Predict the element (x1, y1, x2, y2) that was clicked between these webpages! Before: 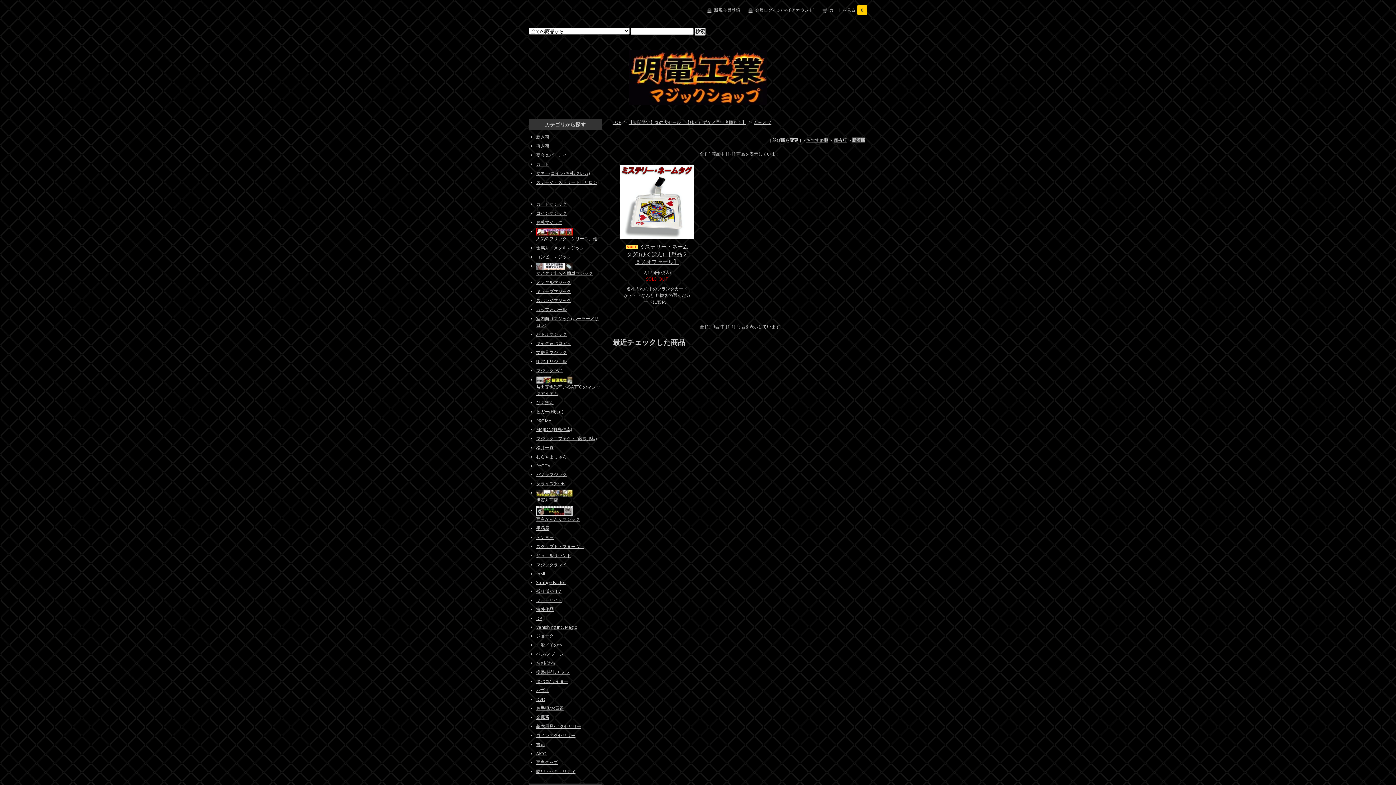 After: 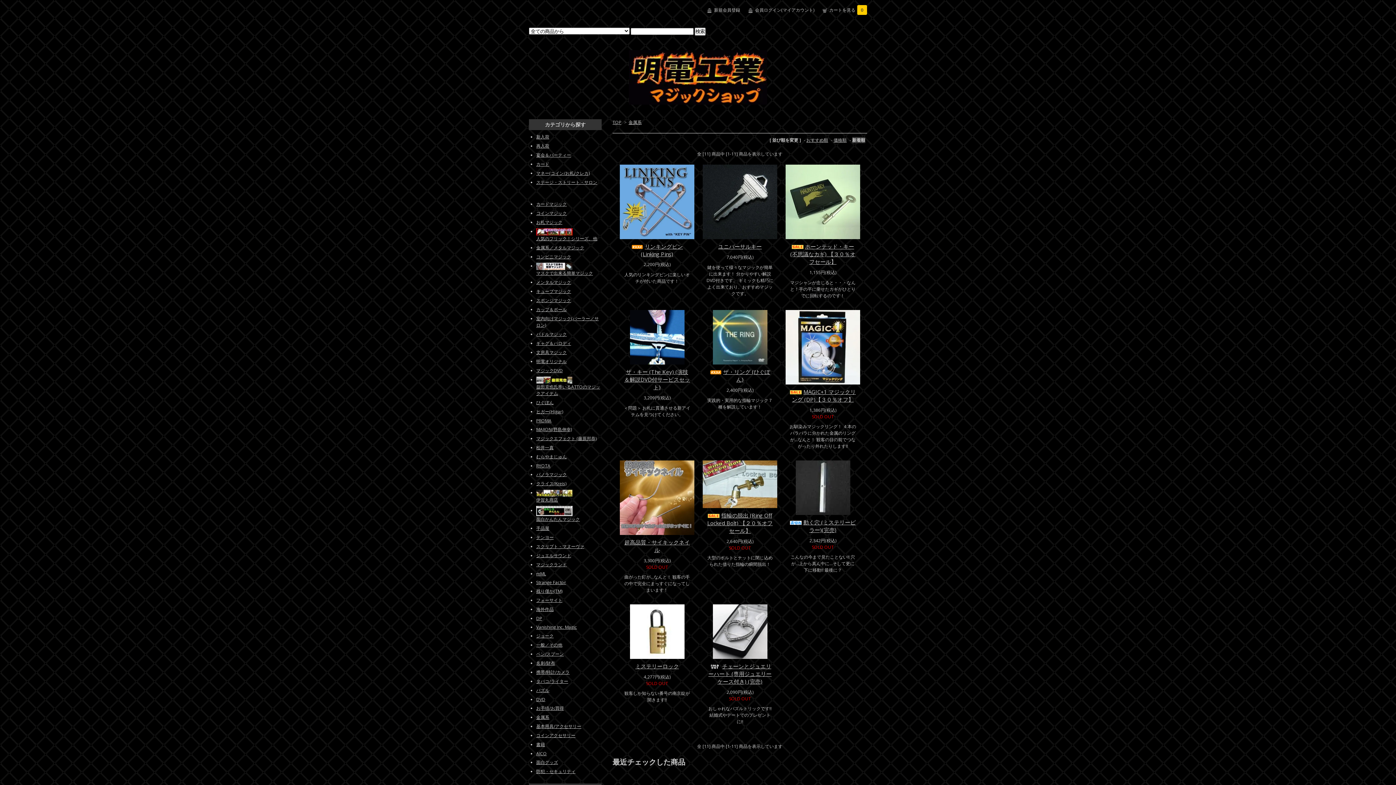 Action: label: 金属系 bbox: (536, 714, 549, 720)